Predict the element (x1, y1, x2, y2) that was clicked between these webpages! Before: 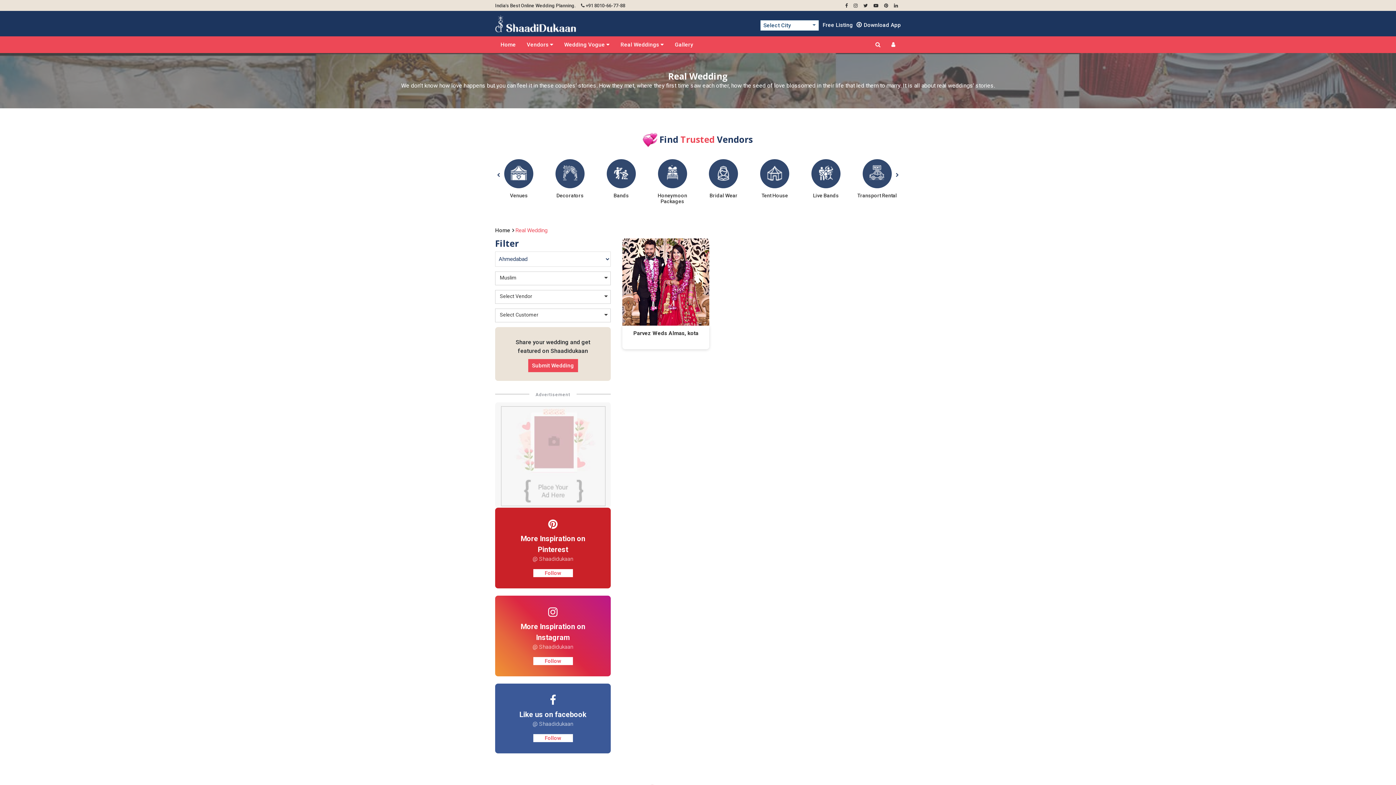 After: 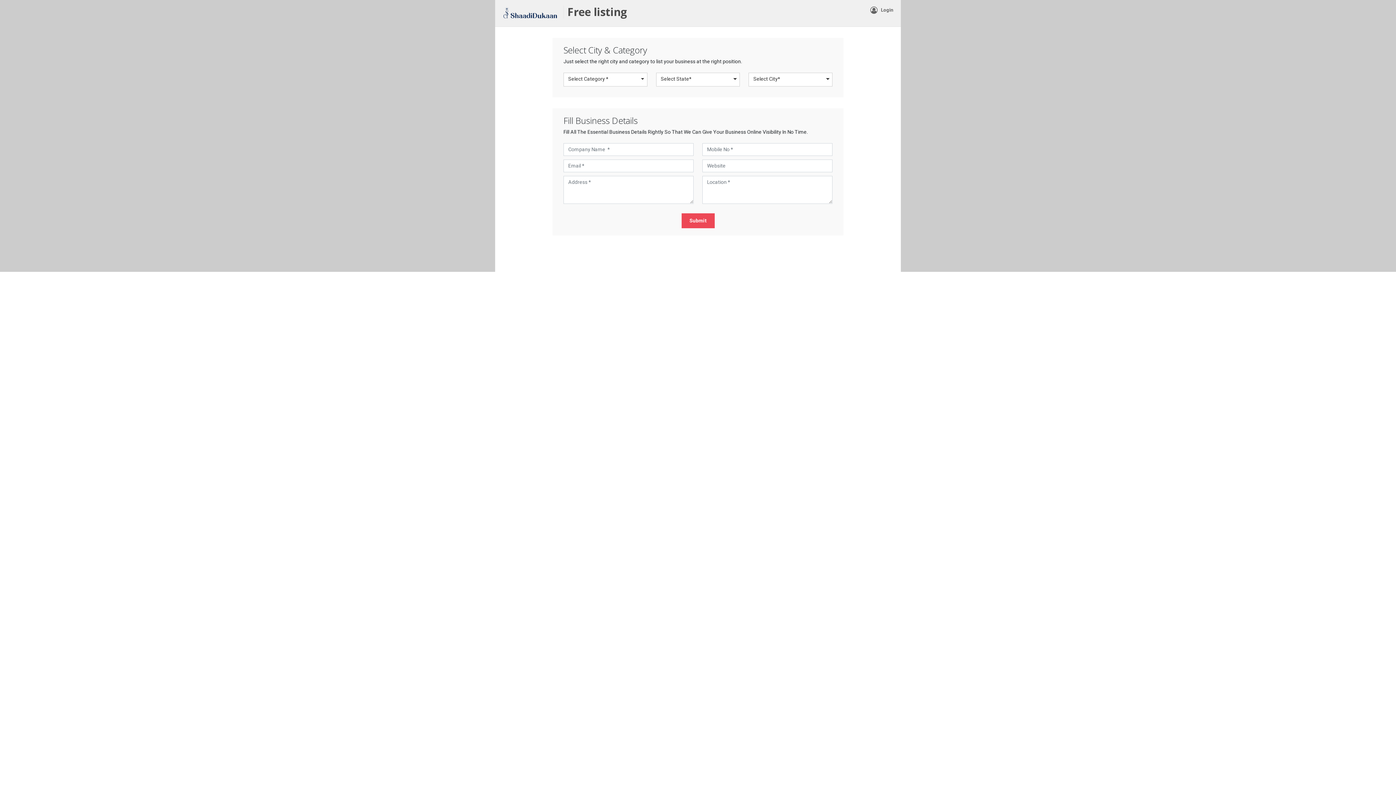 Action: bbox: (822, 21, 853, 28) label: Free Listing